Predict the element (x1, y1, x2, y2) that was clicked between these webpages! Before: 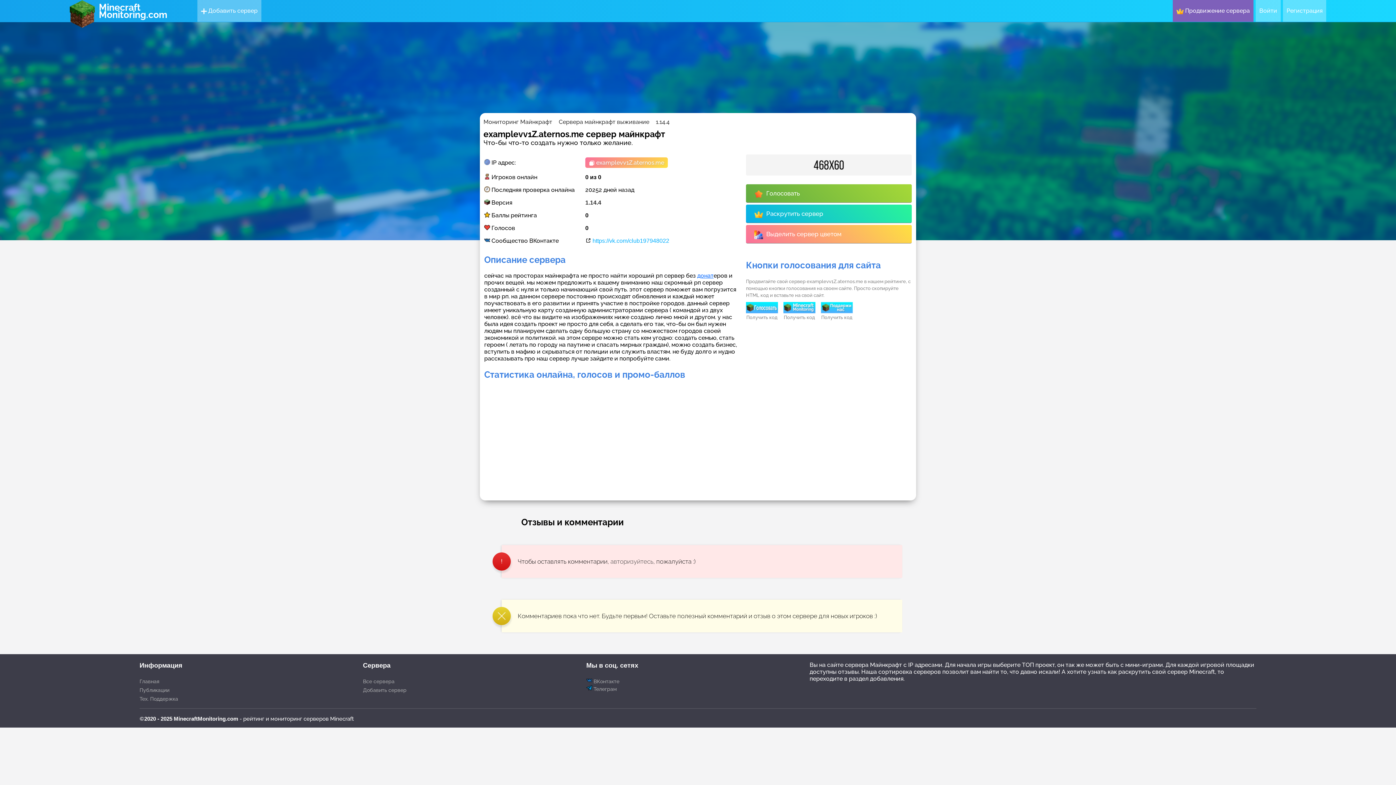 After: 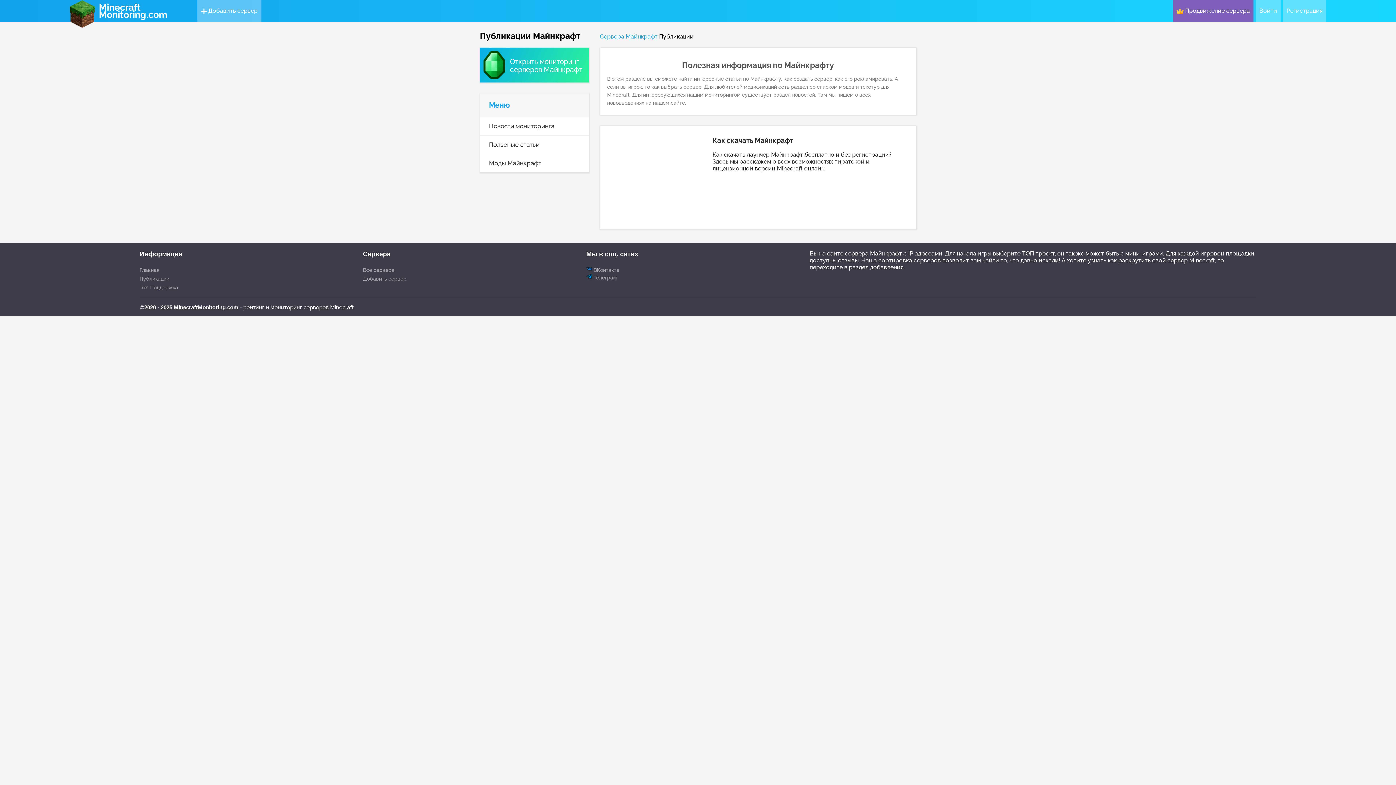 Action: label: Публикации bbox: (139, 767, 363, 774)